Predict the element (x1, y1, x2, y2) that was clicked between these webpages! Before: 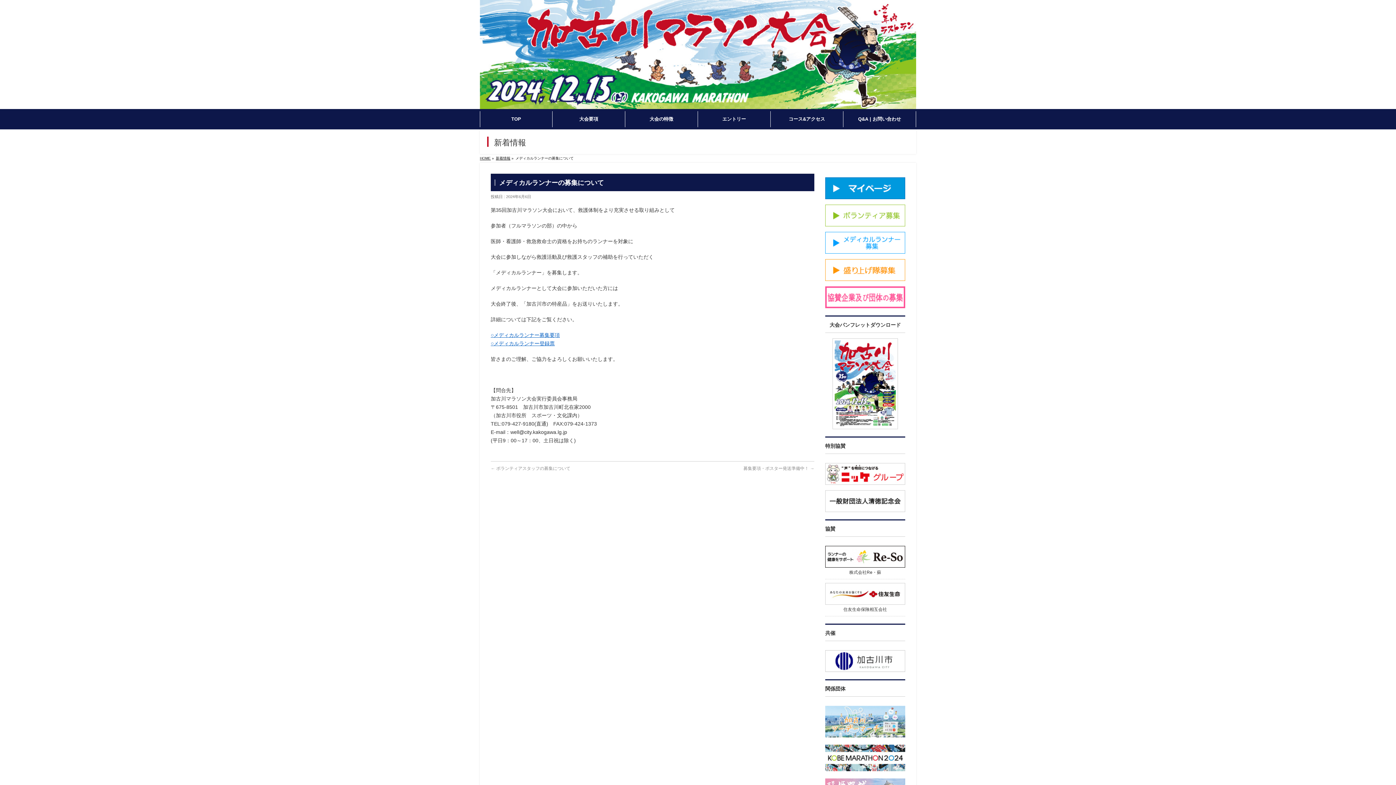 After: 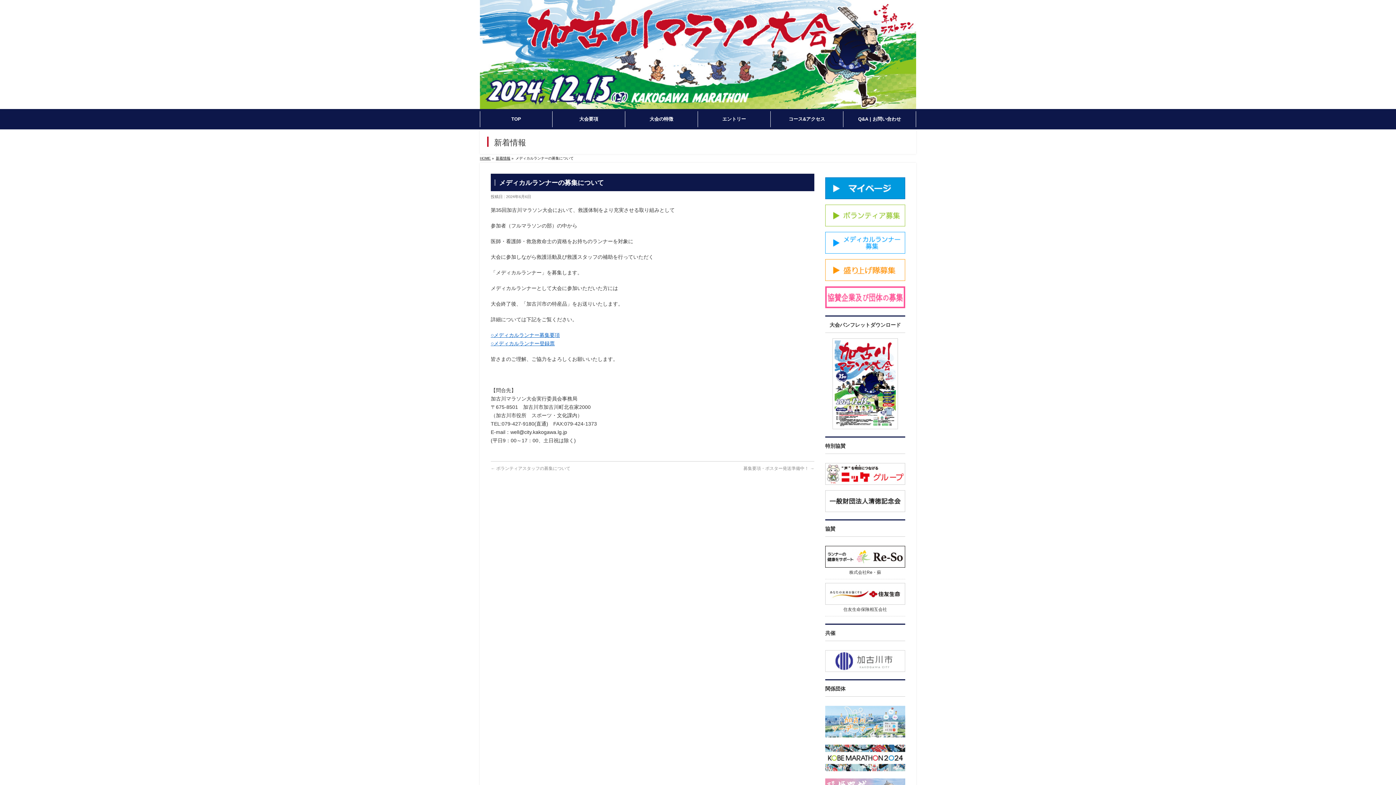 Action: bbox: (825, 665, 905, 671)